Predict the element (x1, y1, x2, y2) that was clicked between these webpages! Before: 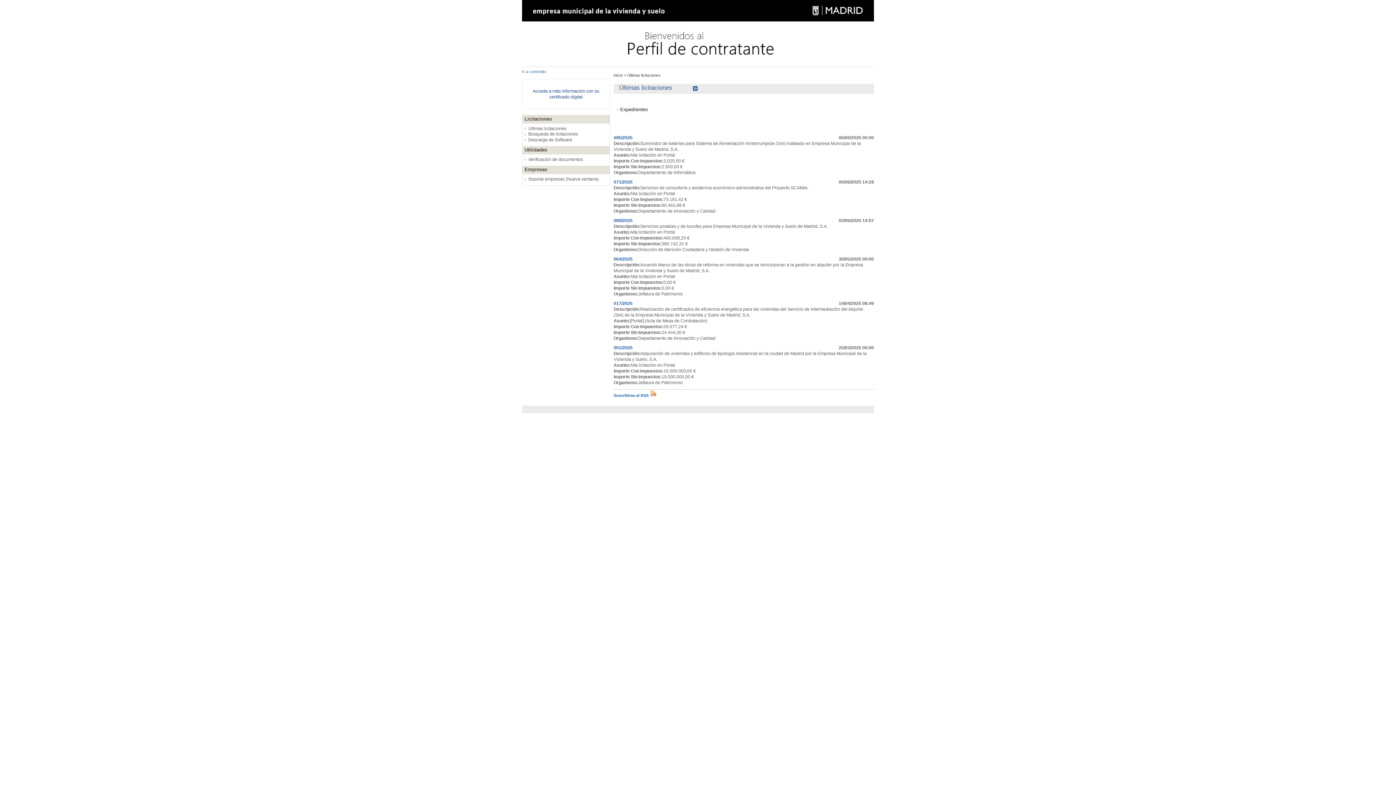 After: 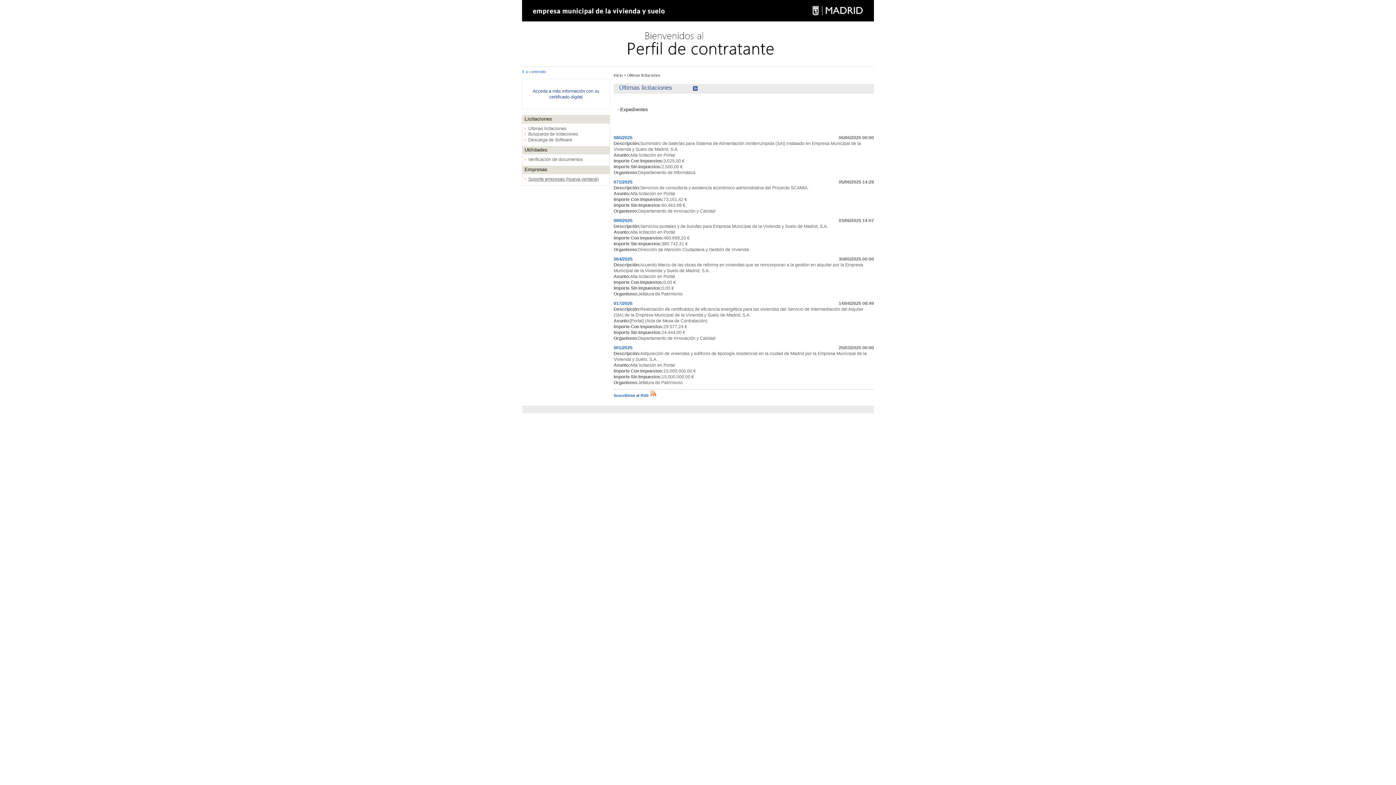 Action: label: Soporte empresas (Nueva ventana) bbox: (524, 176, 605, 181)